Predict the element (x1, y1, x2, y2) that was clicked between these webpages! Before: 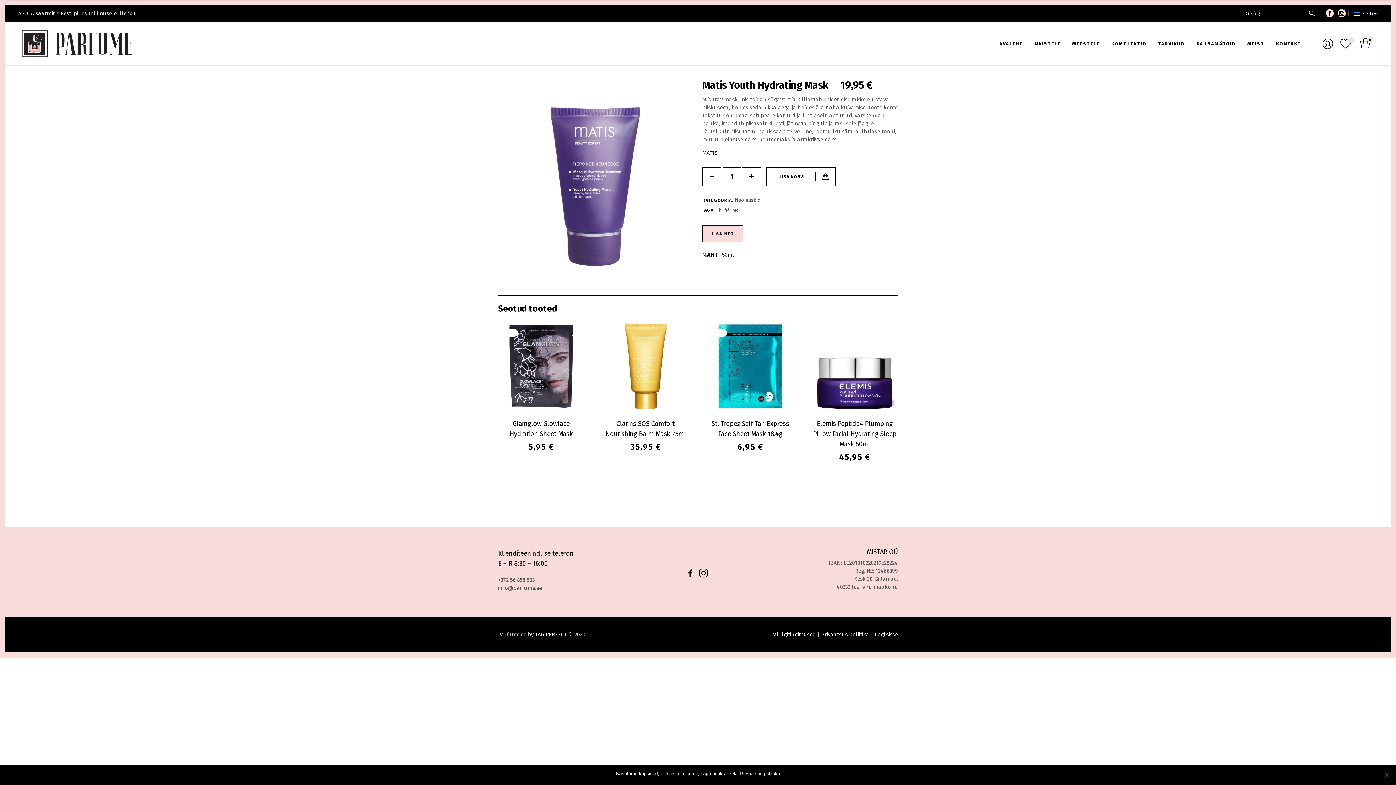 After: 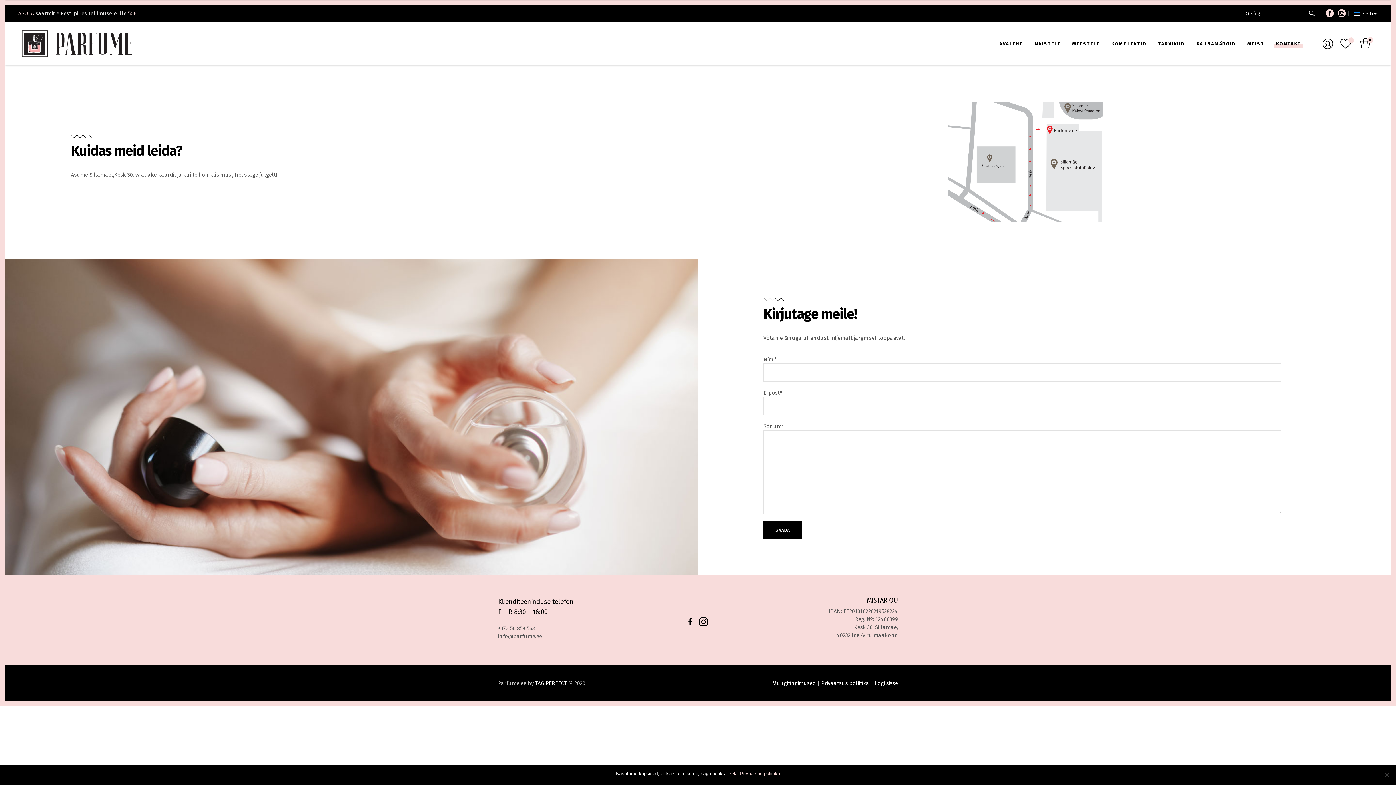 Action: label: KONTAKT bbox: (1270, 21, 1307, 65)